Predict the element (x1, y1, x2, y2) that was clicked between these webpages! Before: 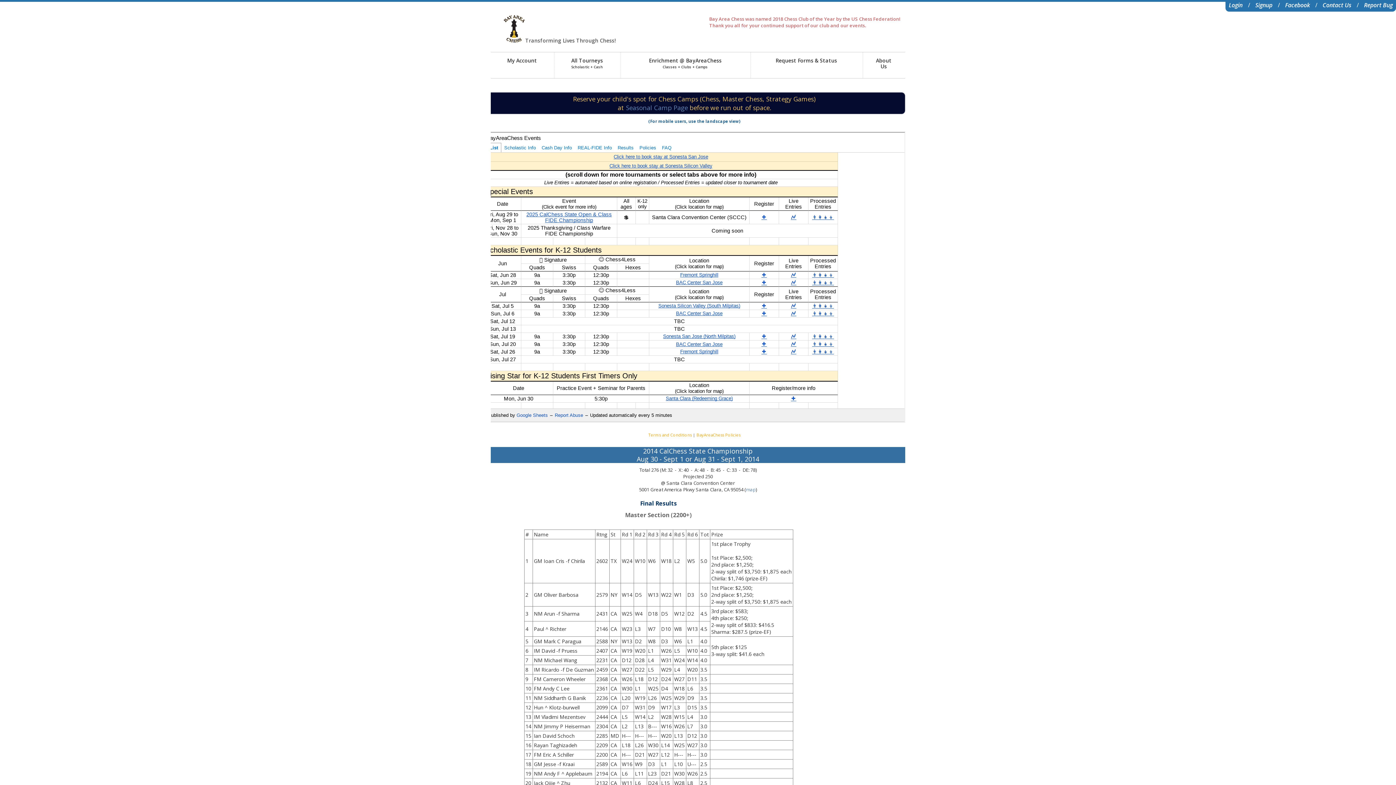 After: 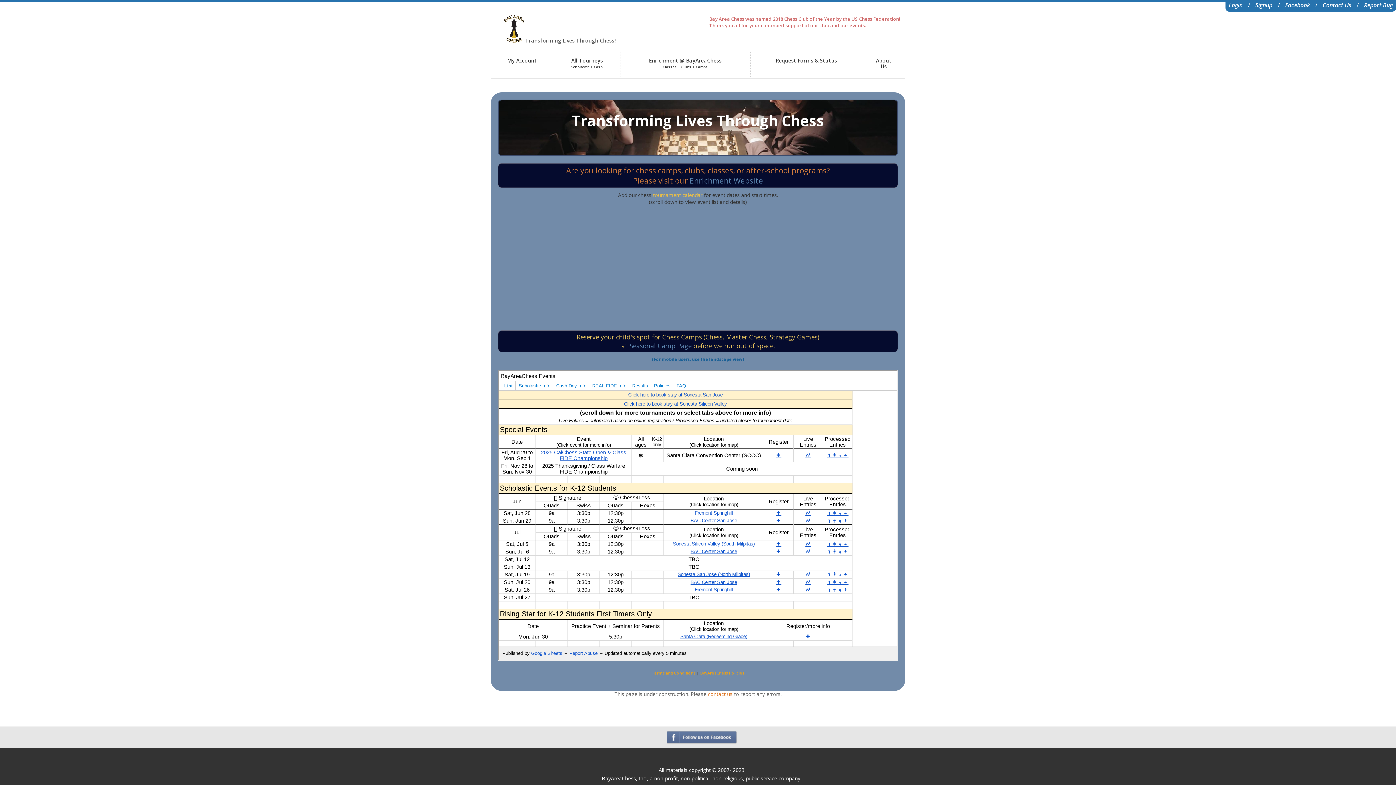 Action: bbox: (503, 15, 525, 42)